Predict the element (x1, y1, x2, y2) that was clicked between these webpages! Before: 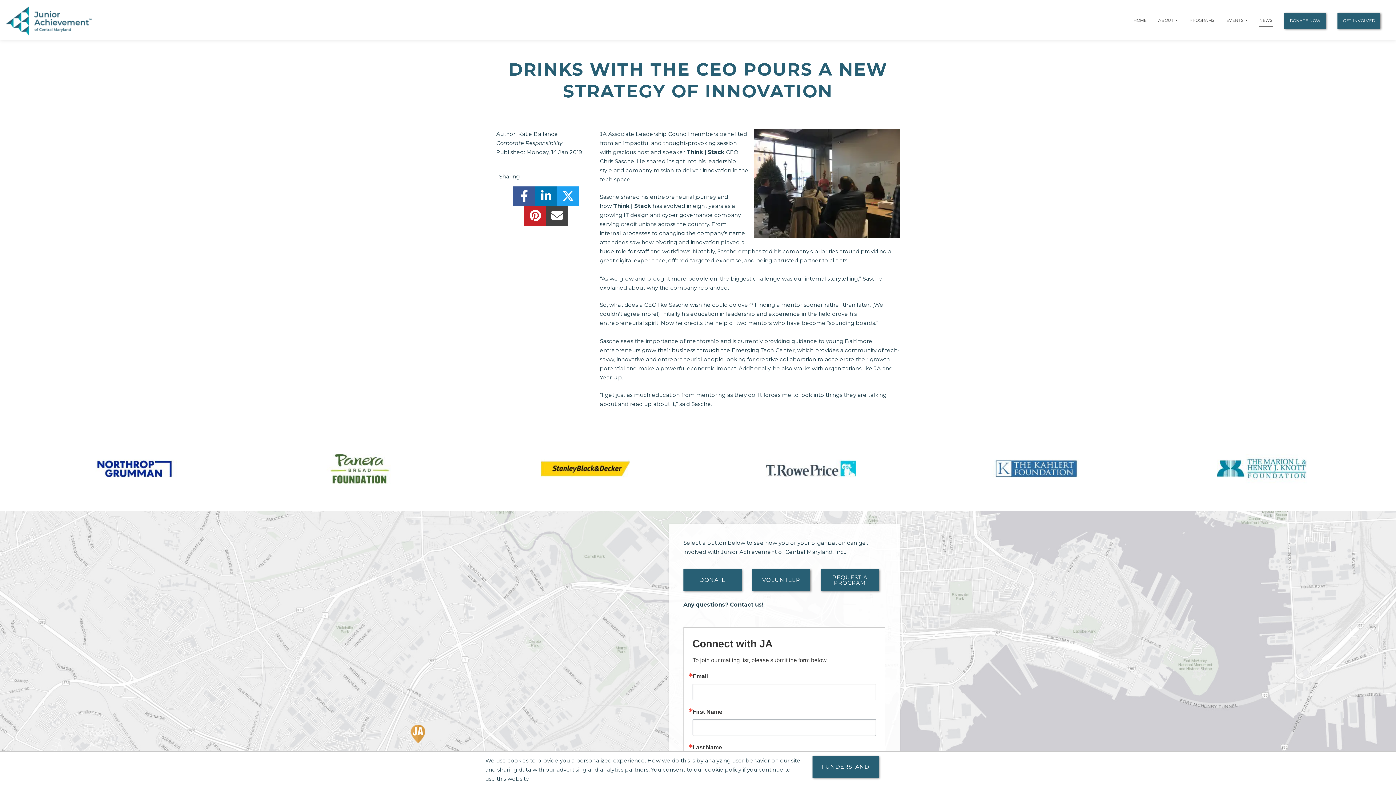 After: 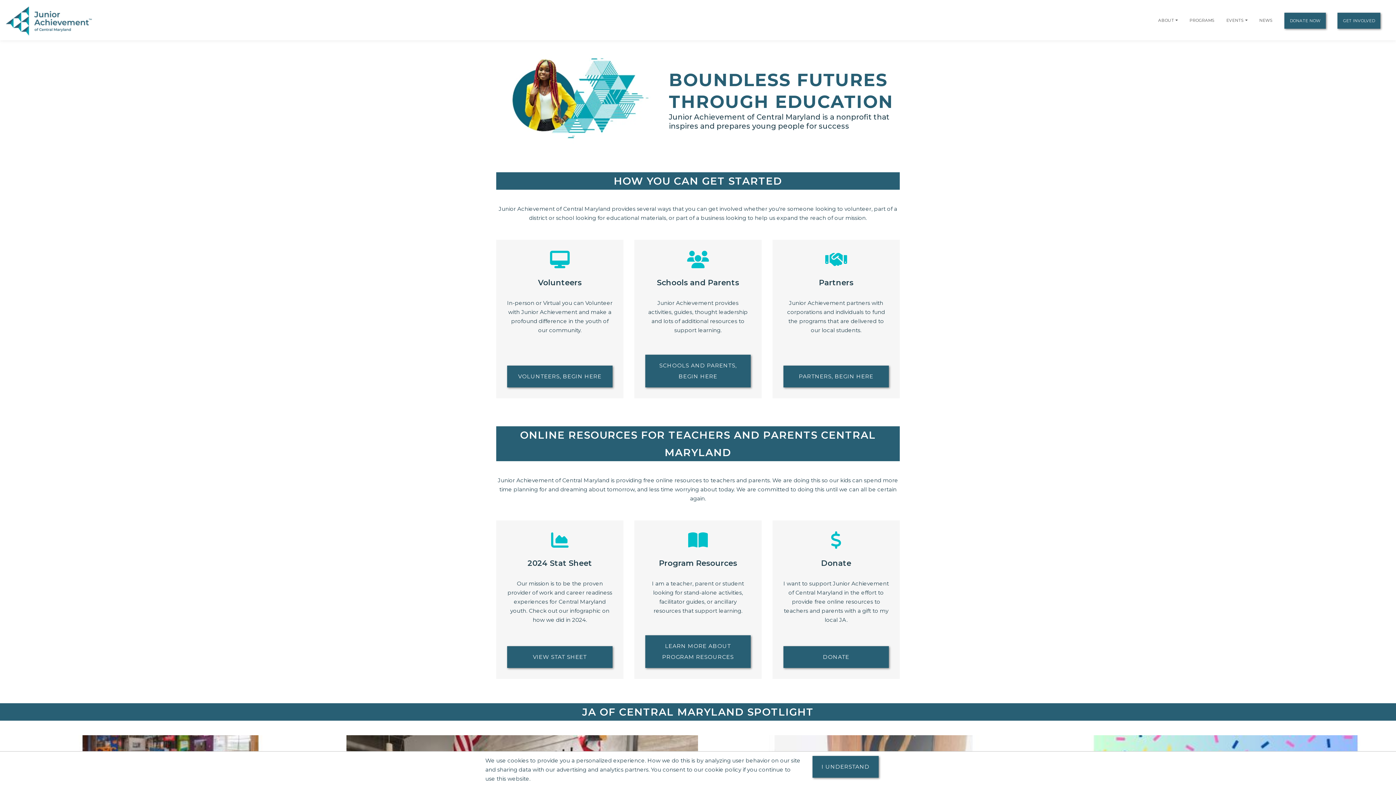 Action: bbox: (5, 3, 93, 37)